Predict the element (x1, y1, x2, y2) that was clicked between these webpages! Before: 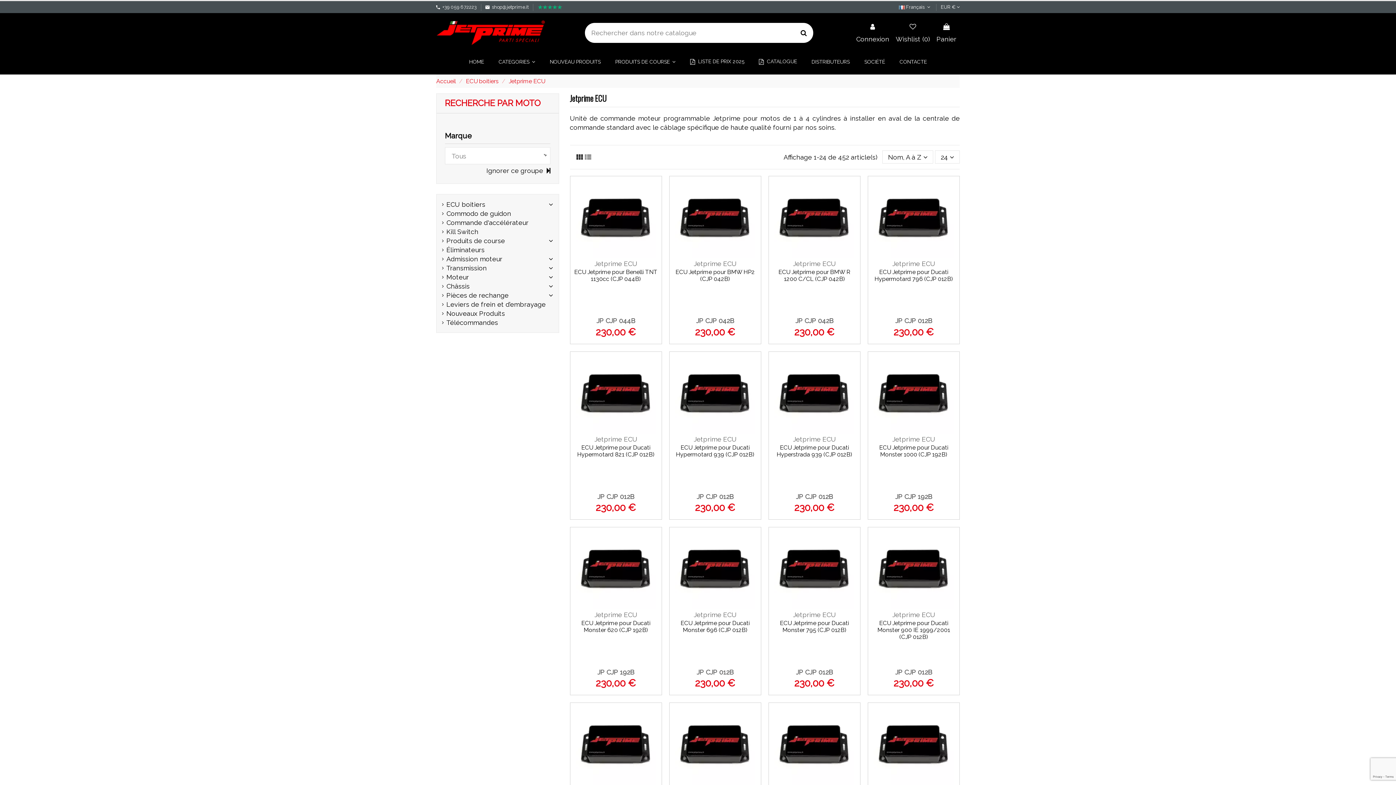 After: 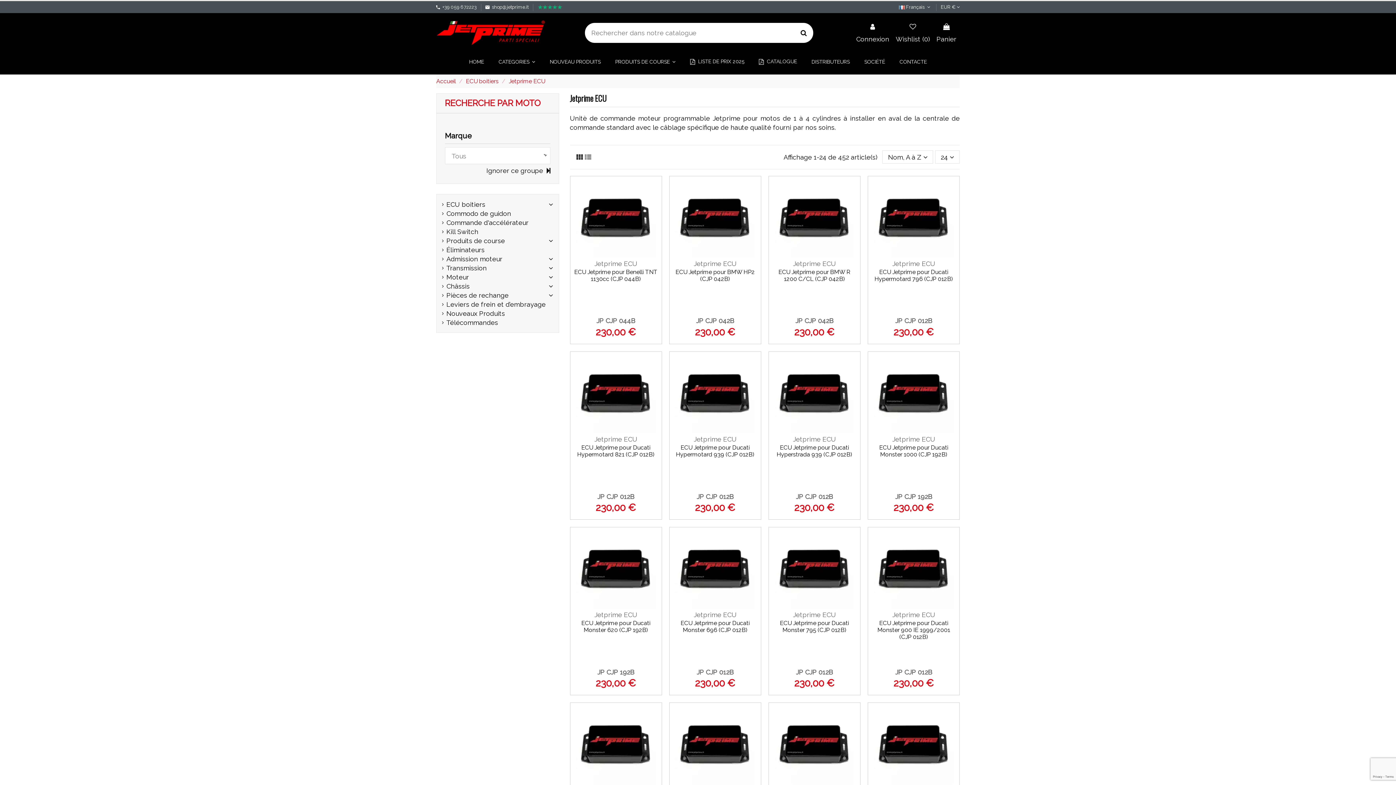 Action: bbox: (537, 4, 562, 9)